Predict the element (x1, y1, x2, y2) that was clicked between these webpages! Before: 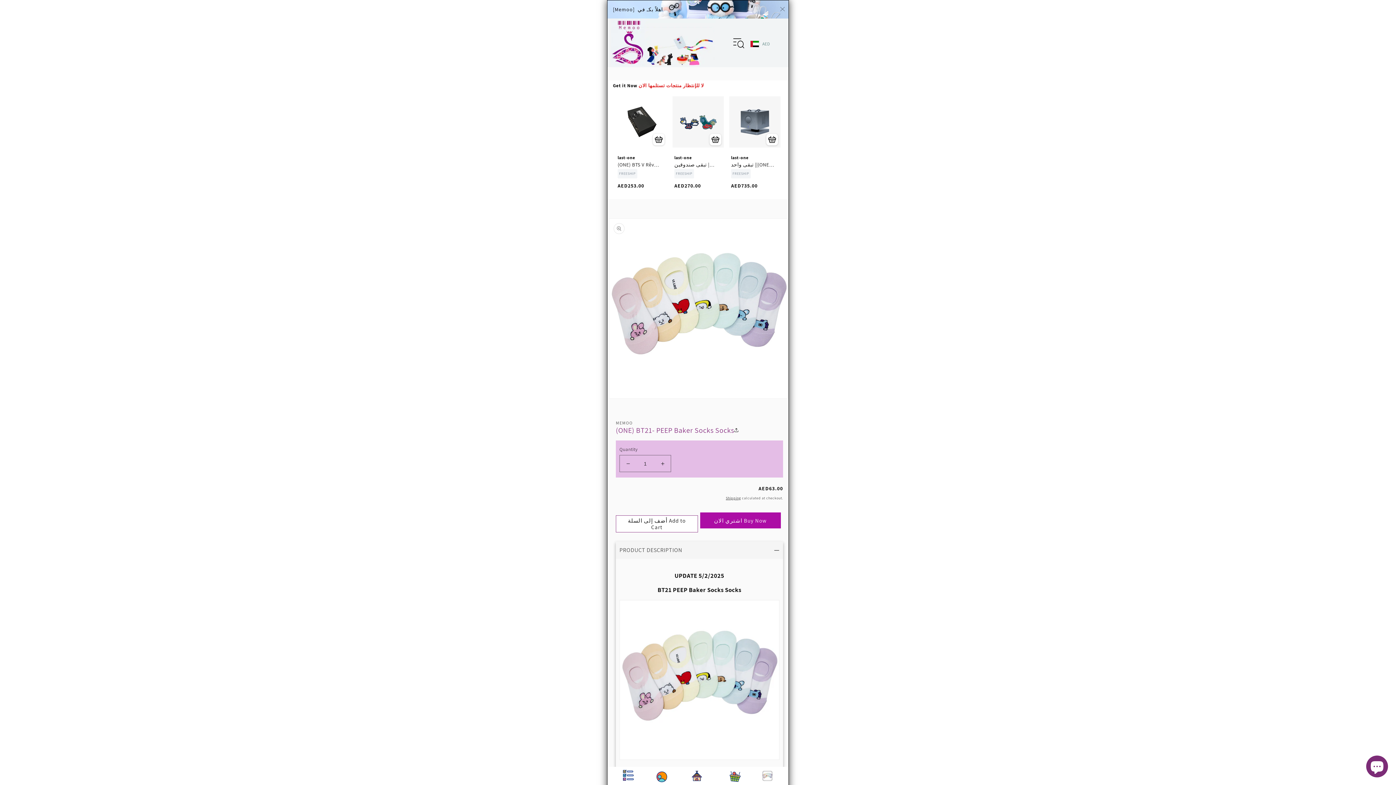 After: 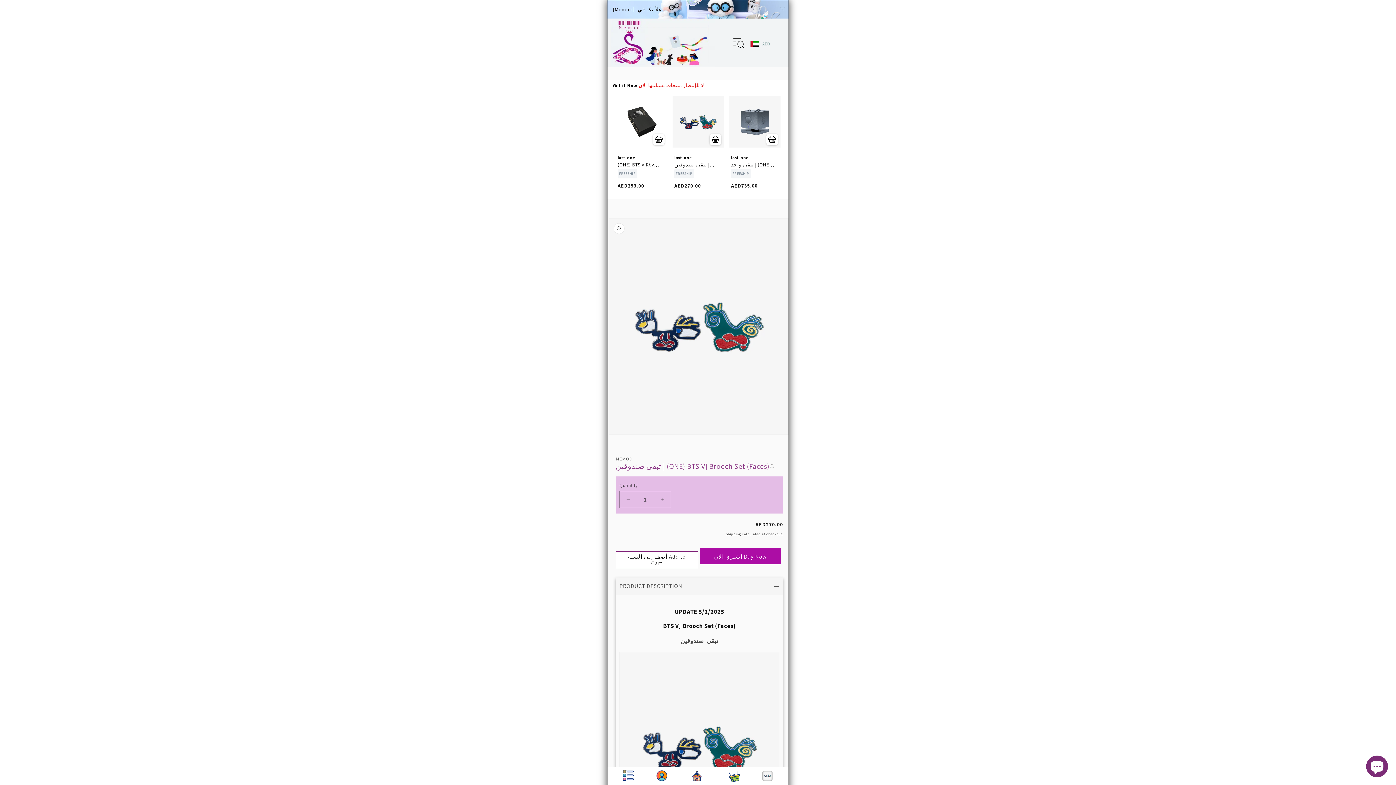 Action: bbox: (674, 161, 718, 168) label: تبقى صندوقين | (ONE) BTS V] Brooch Set (Faces)